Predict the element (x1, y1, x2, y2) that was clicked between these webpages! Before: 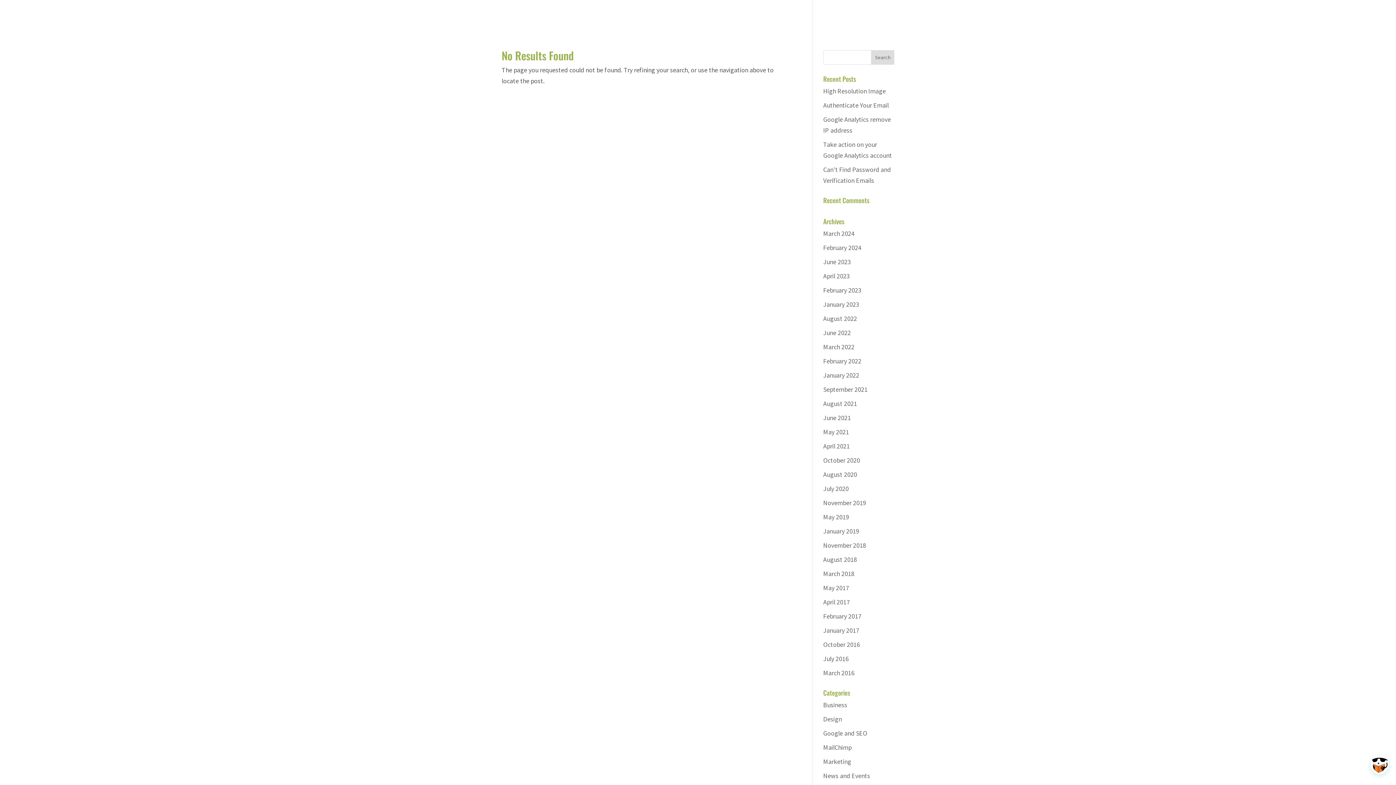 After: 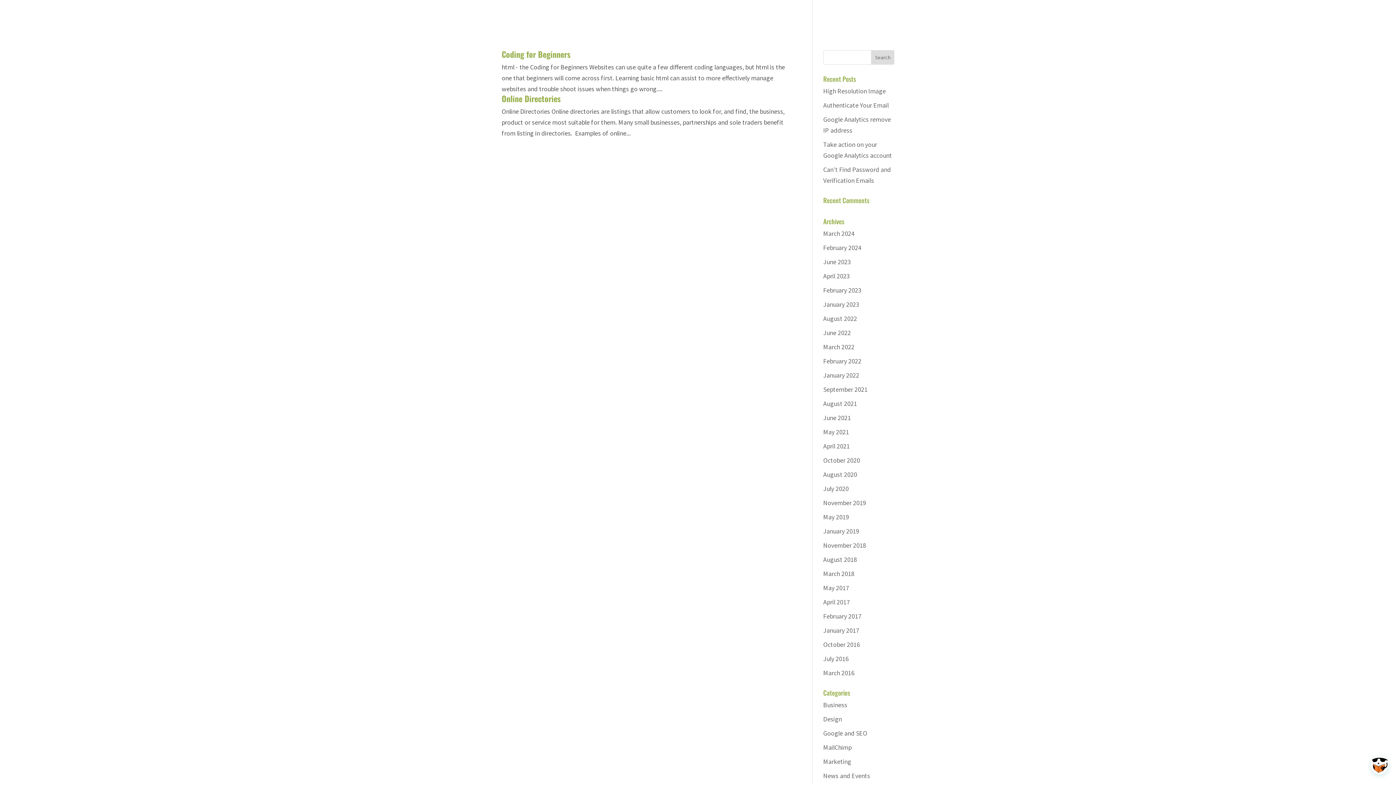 Action: label: February 2017 bbox: (823, 612, 861, 620)